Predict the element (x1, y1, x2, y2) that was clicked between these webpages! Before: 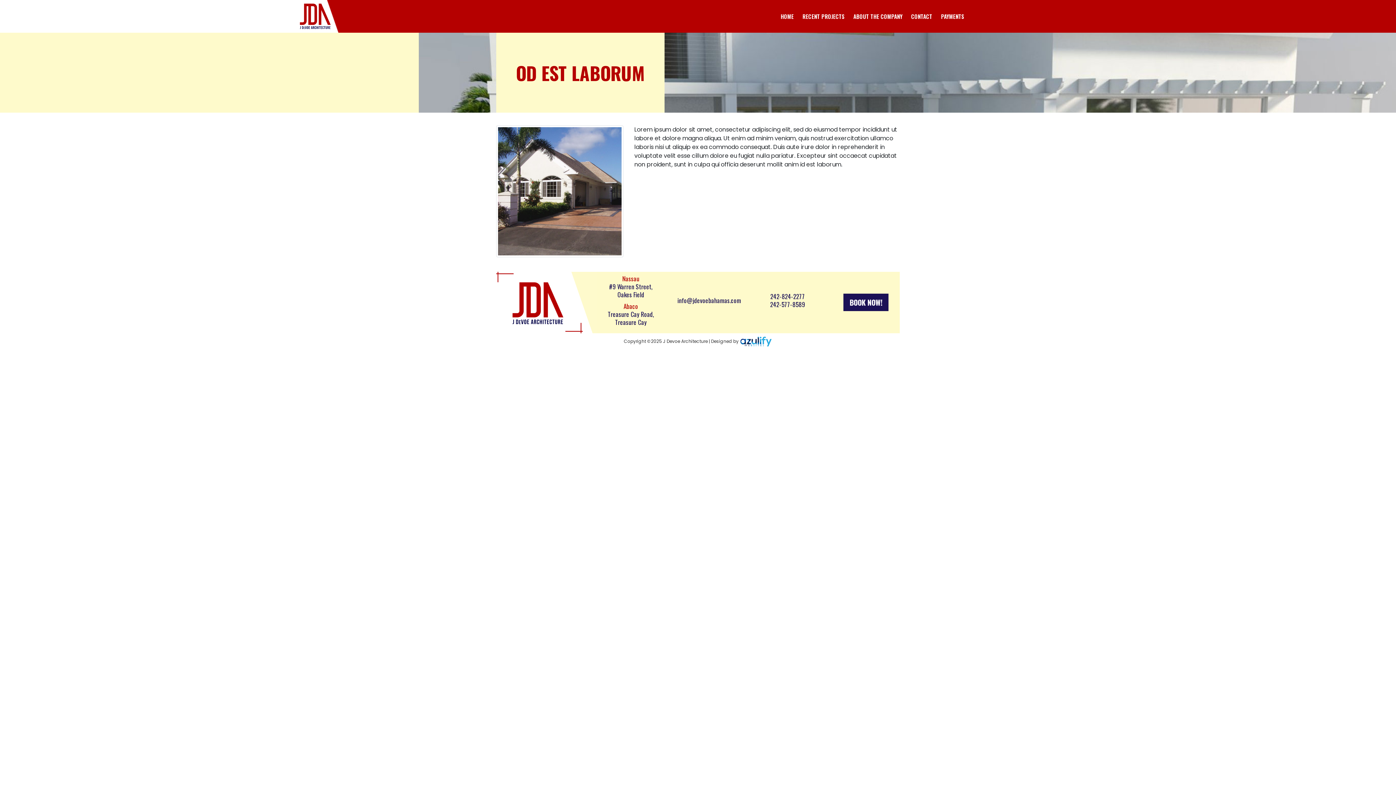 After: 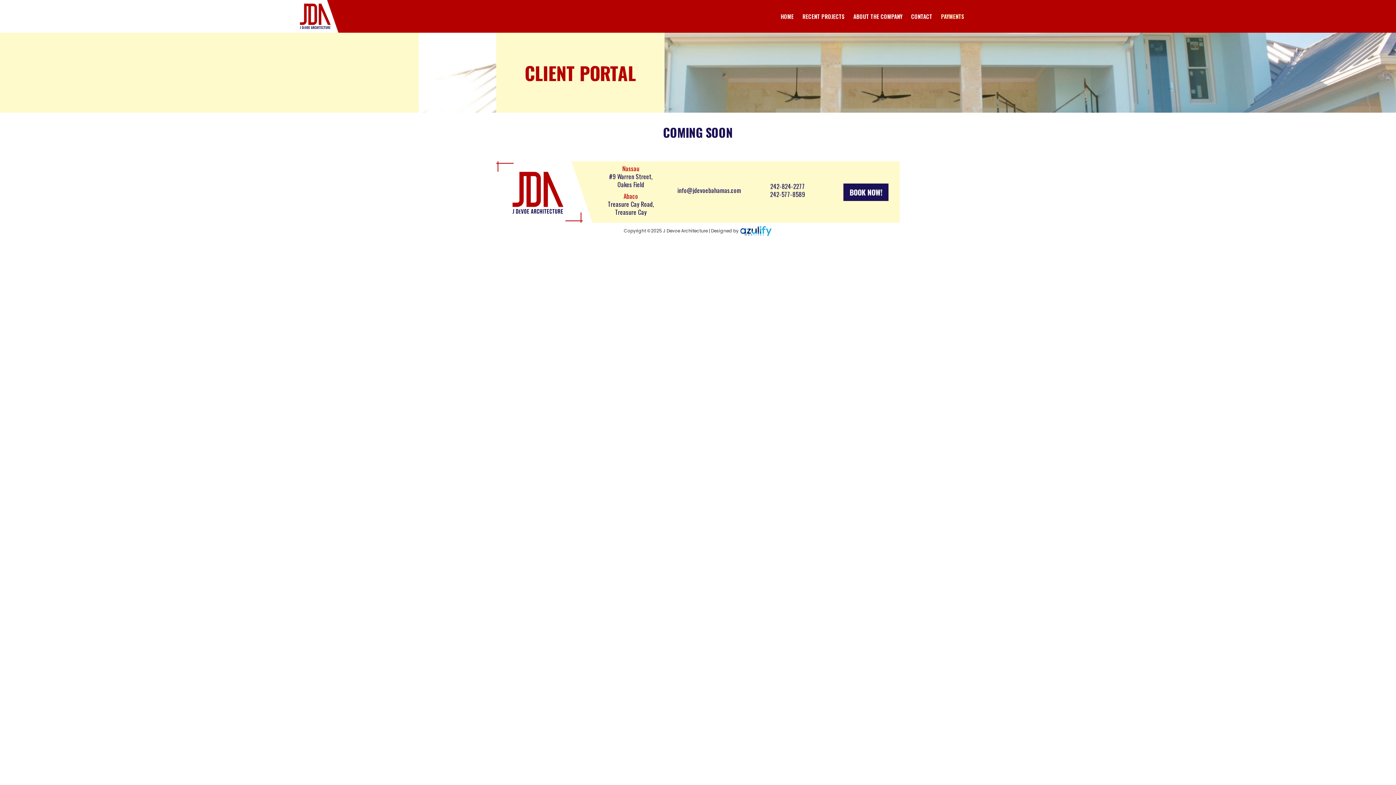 Action: label: PAYMENTS bbox: (936, 9, 968, 23)